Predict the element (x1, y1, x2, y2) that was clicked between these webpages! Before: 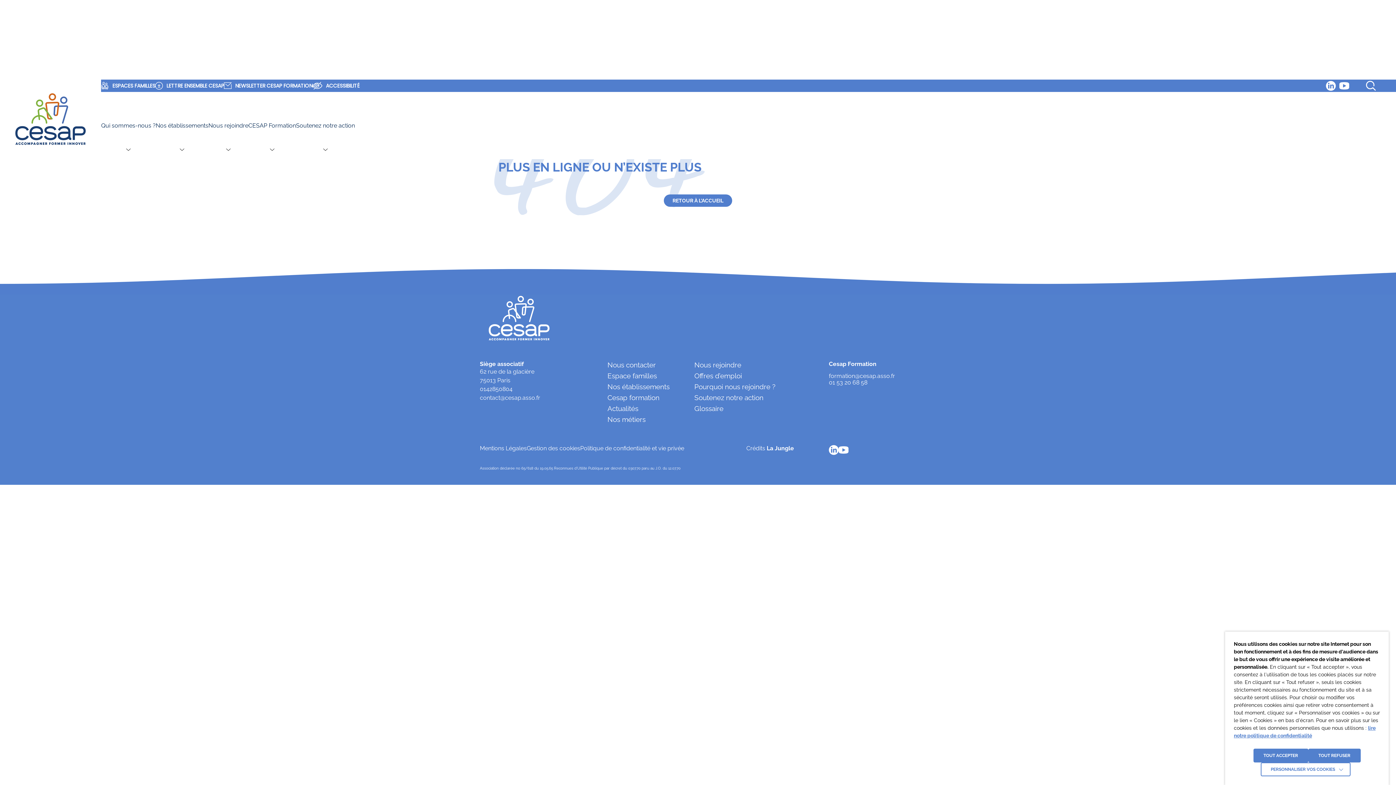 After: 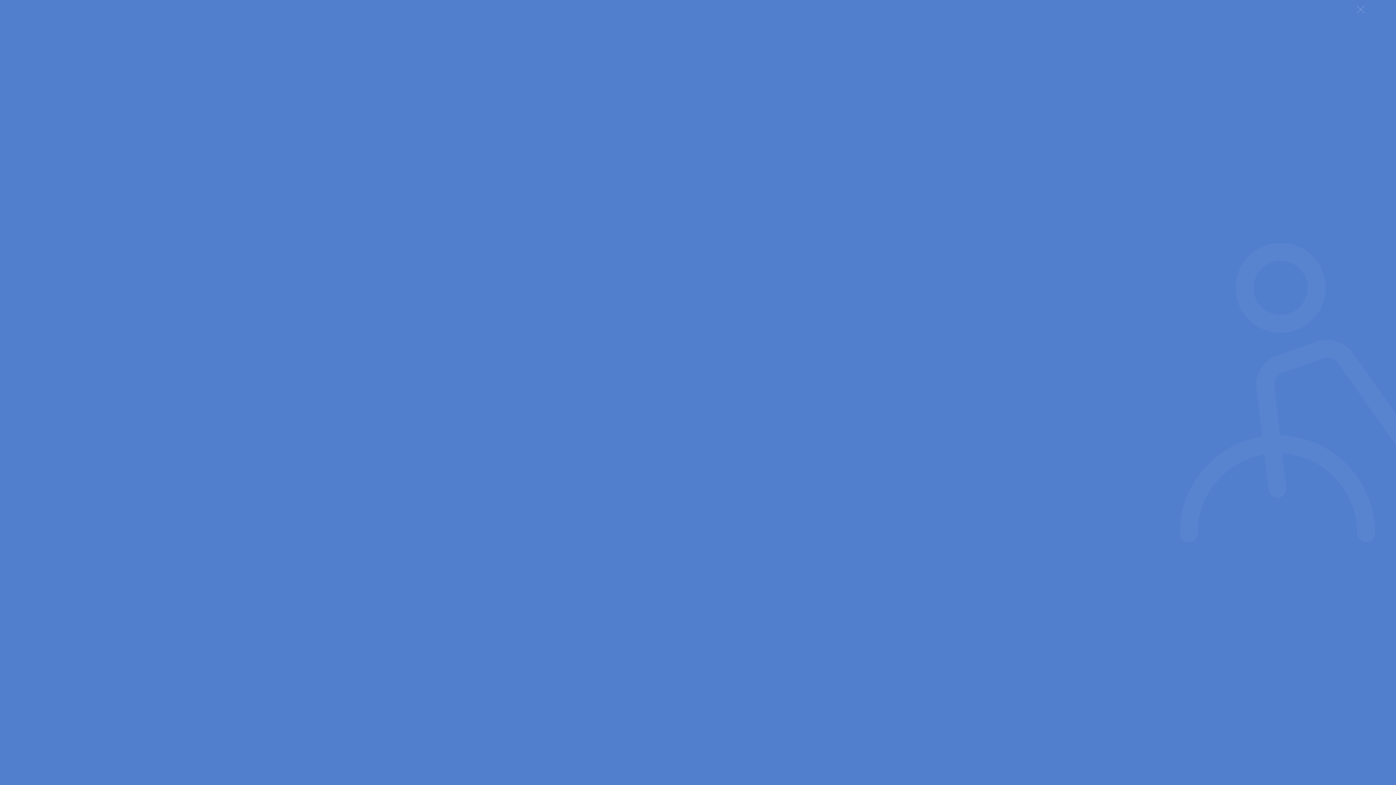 Action: bbox: (1353, 80, 1380, 90)